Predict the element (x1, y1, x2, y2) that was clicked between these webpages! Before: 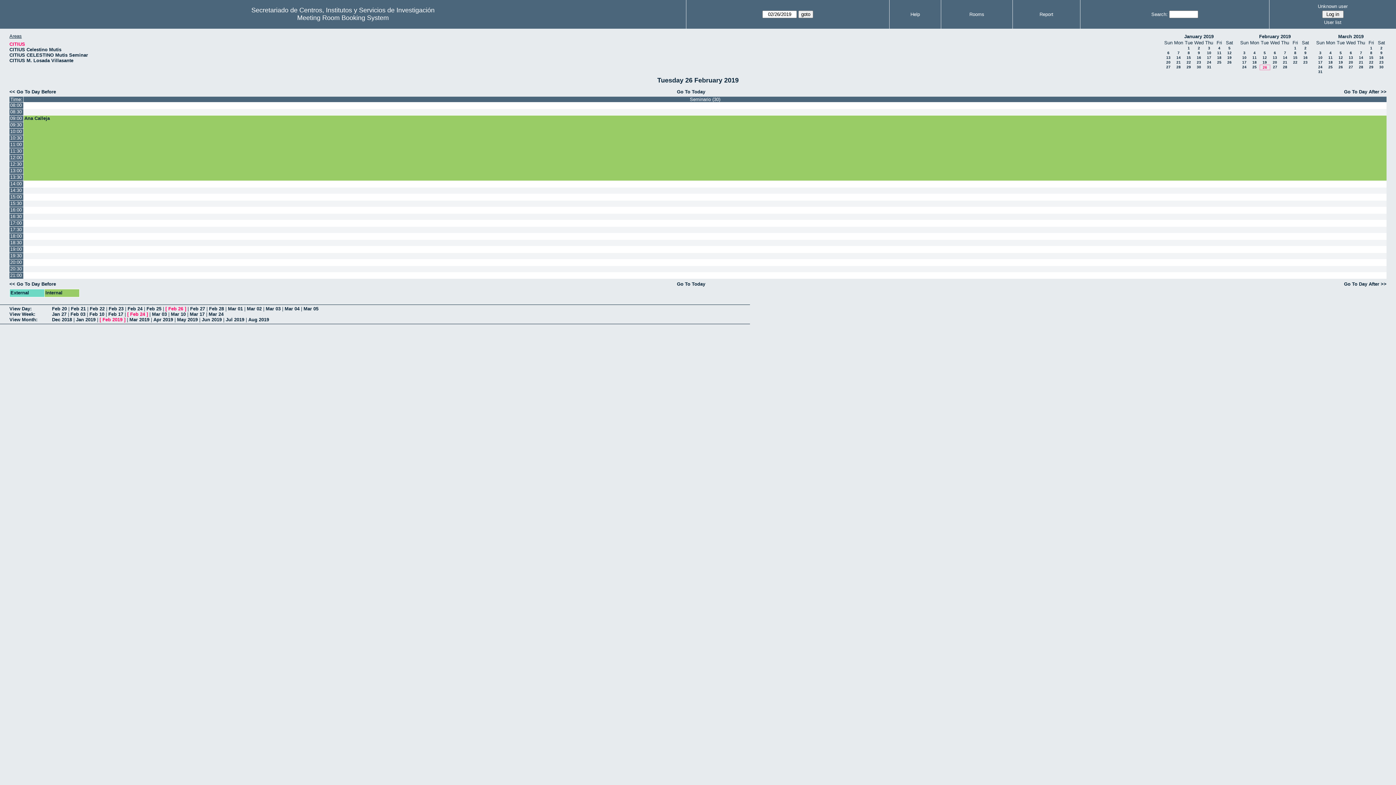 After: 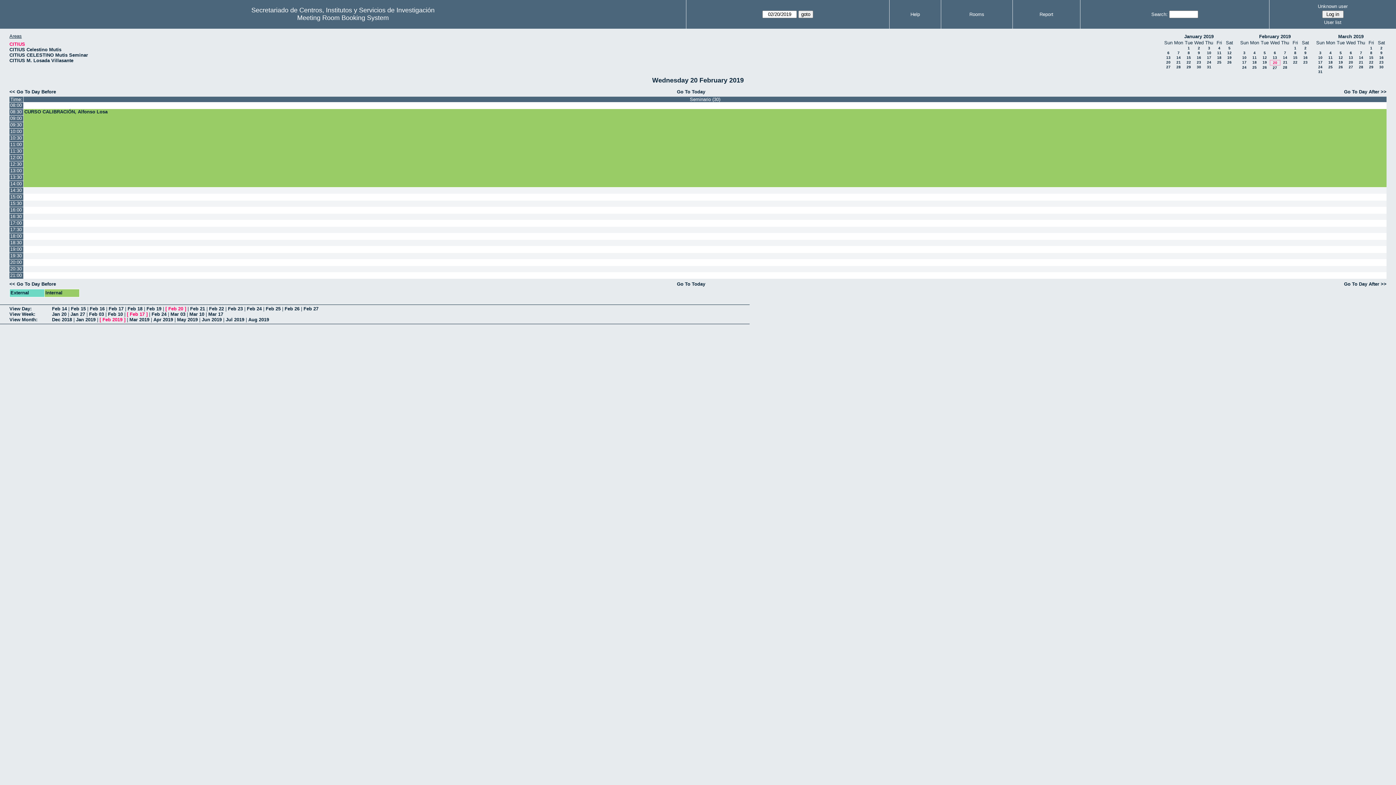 Action: bbox: (52, 306, 66, 311) label: Feb 20